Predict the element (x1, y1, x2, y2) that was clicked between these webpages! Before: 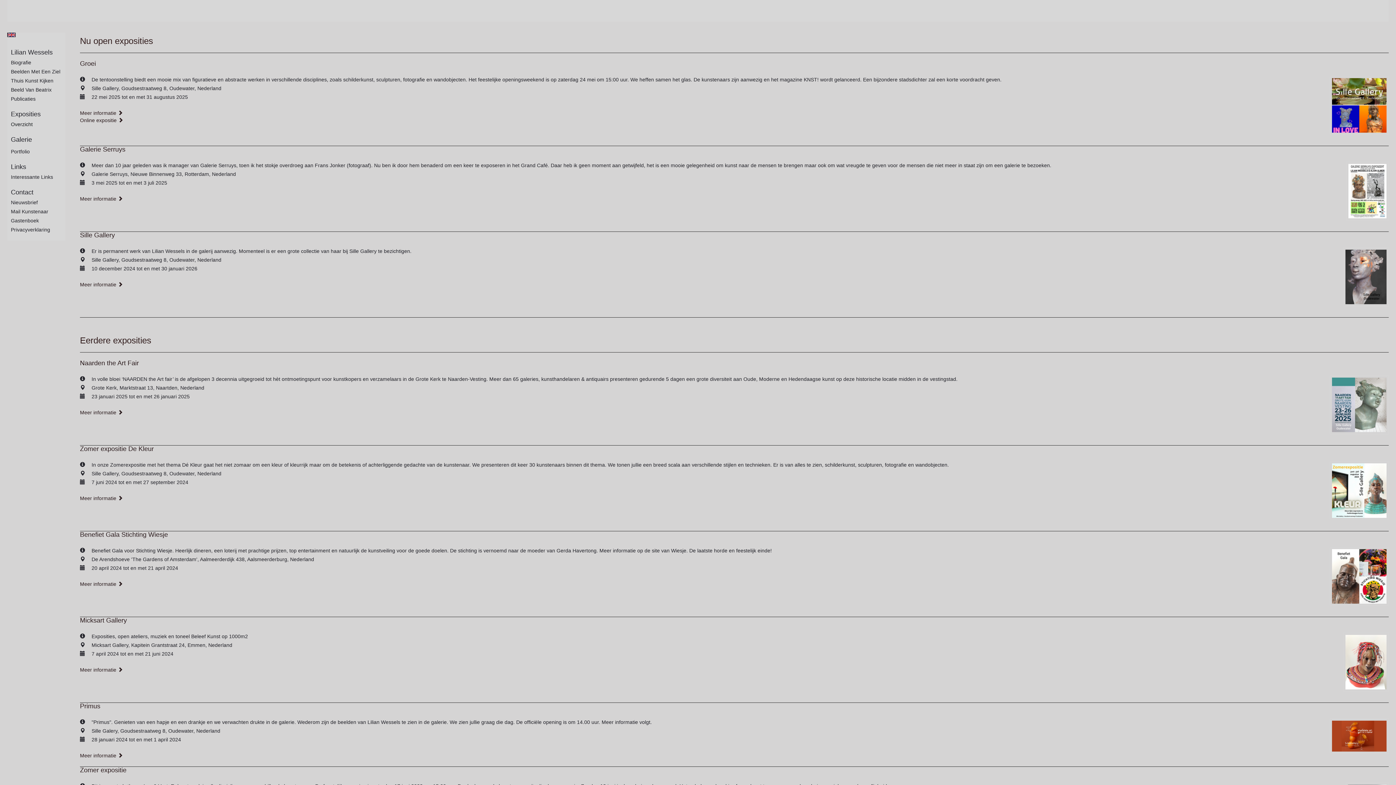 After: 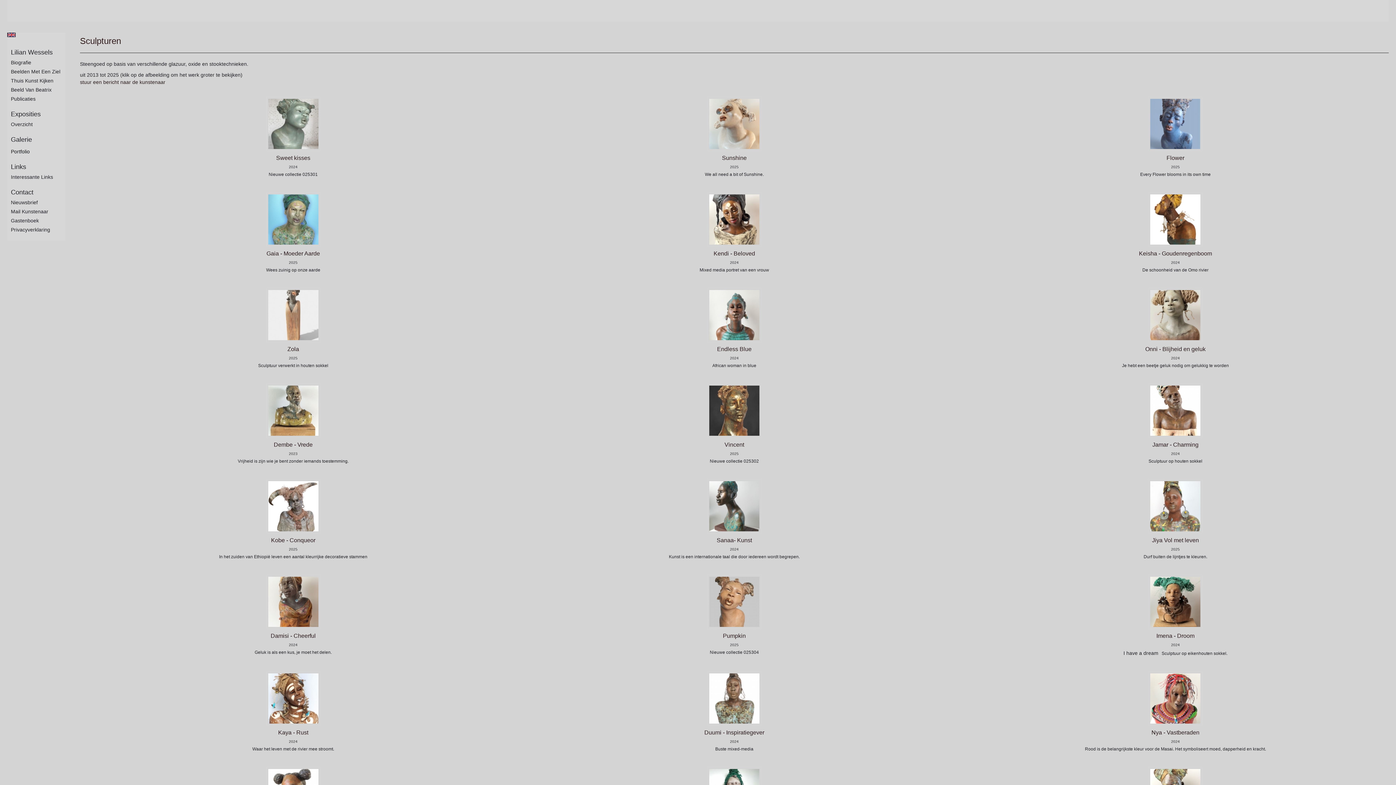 Action: label: Portfolio bbox: (10, 148, 65, 155)